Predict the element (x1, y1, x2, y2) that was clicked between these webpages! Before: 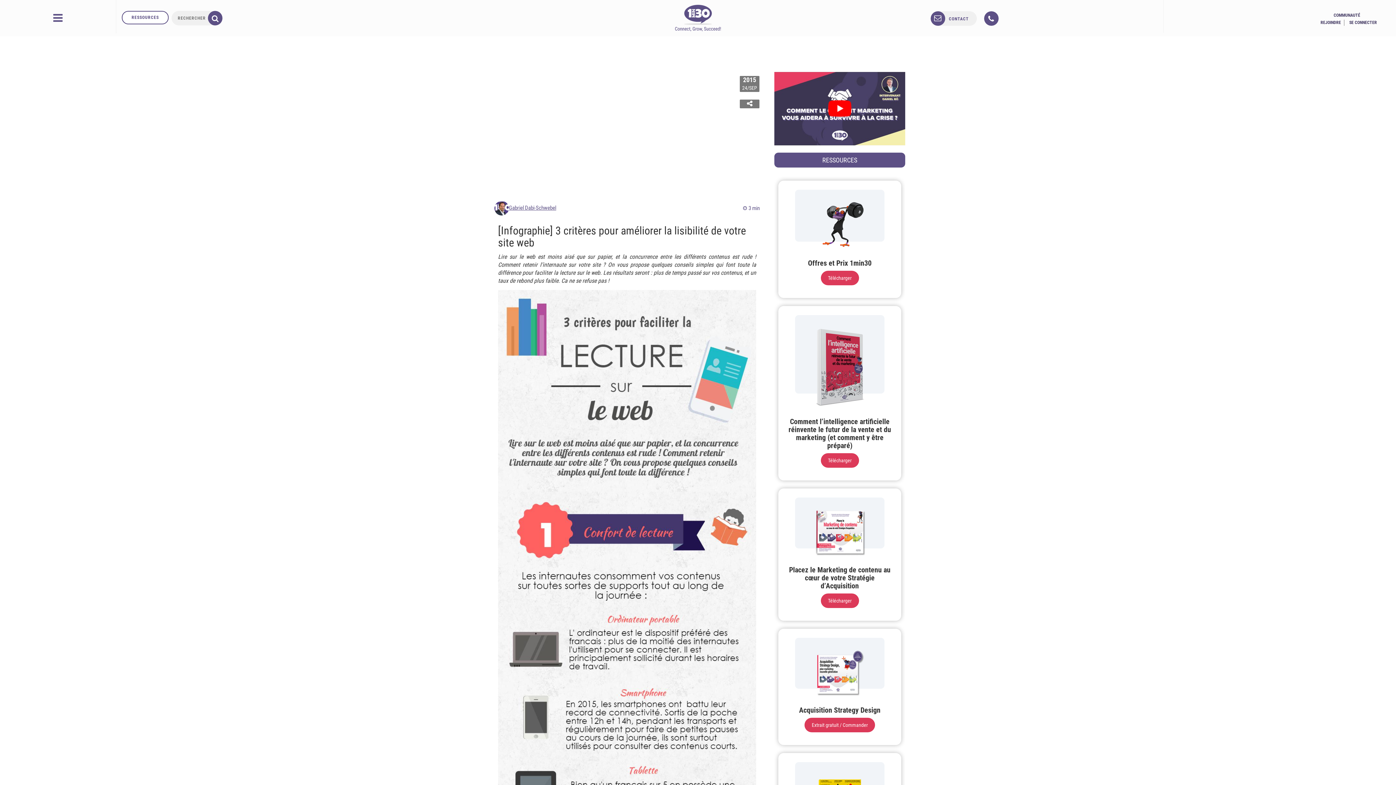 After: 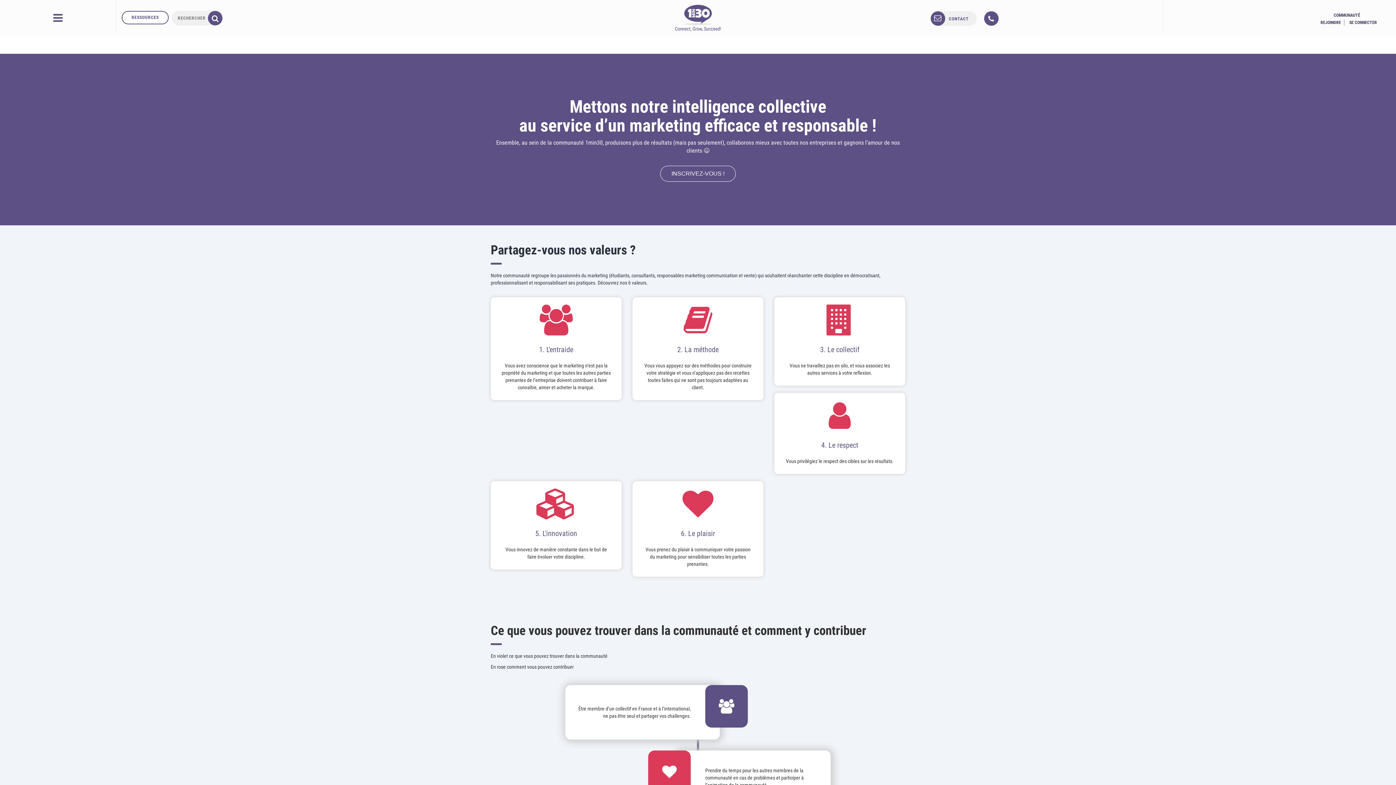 Action: label: REJOINDRE bbox: (1320, 19, 1341, 25)